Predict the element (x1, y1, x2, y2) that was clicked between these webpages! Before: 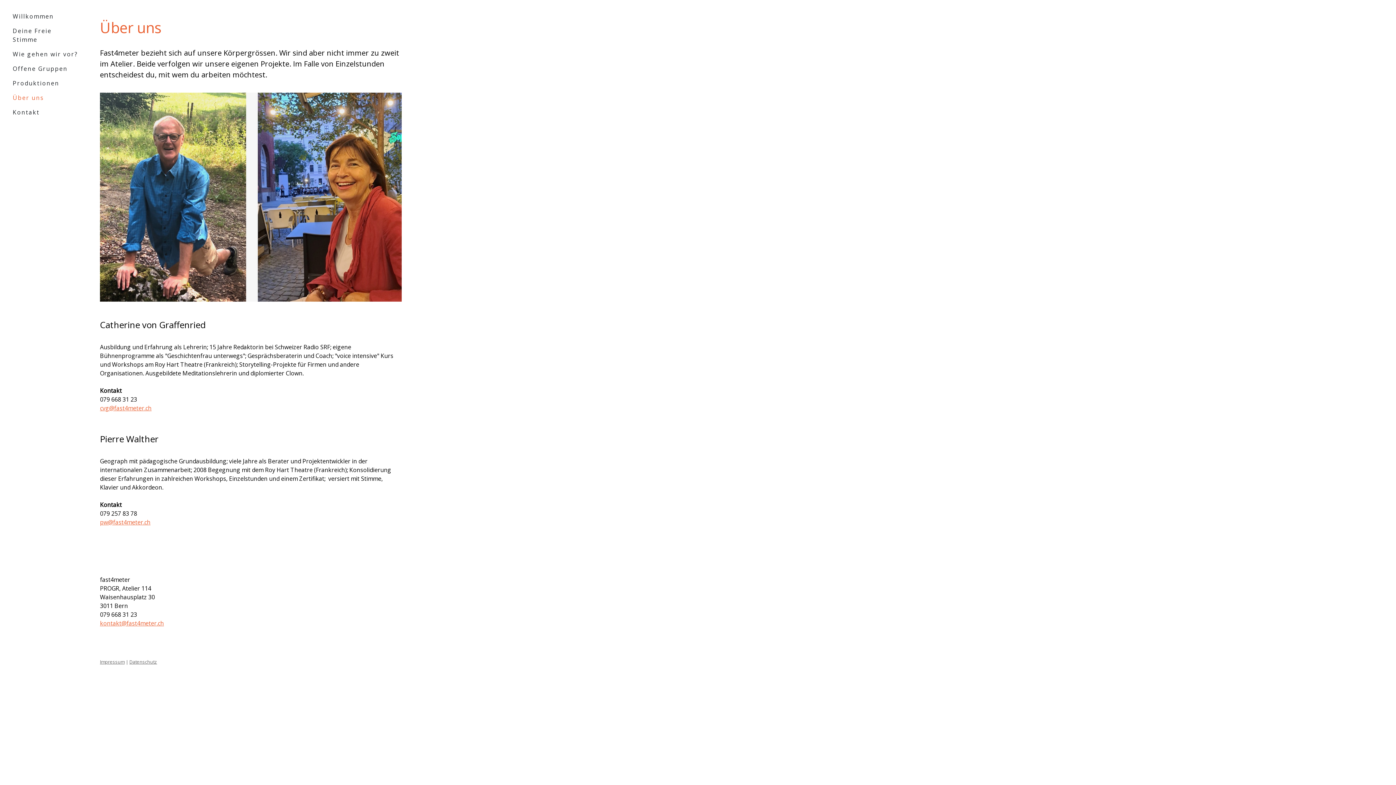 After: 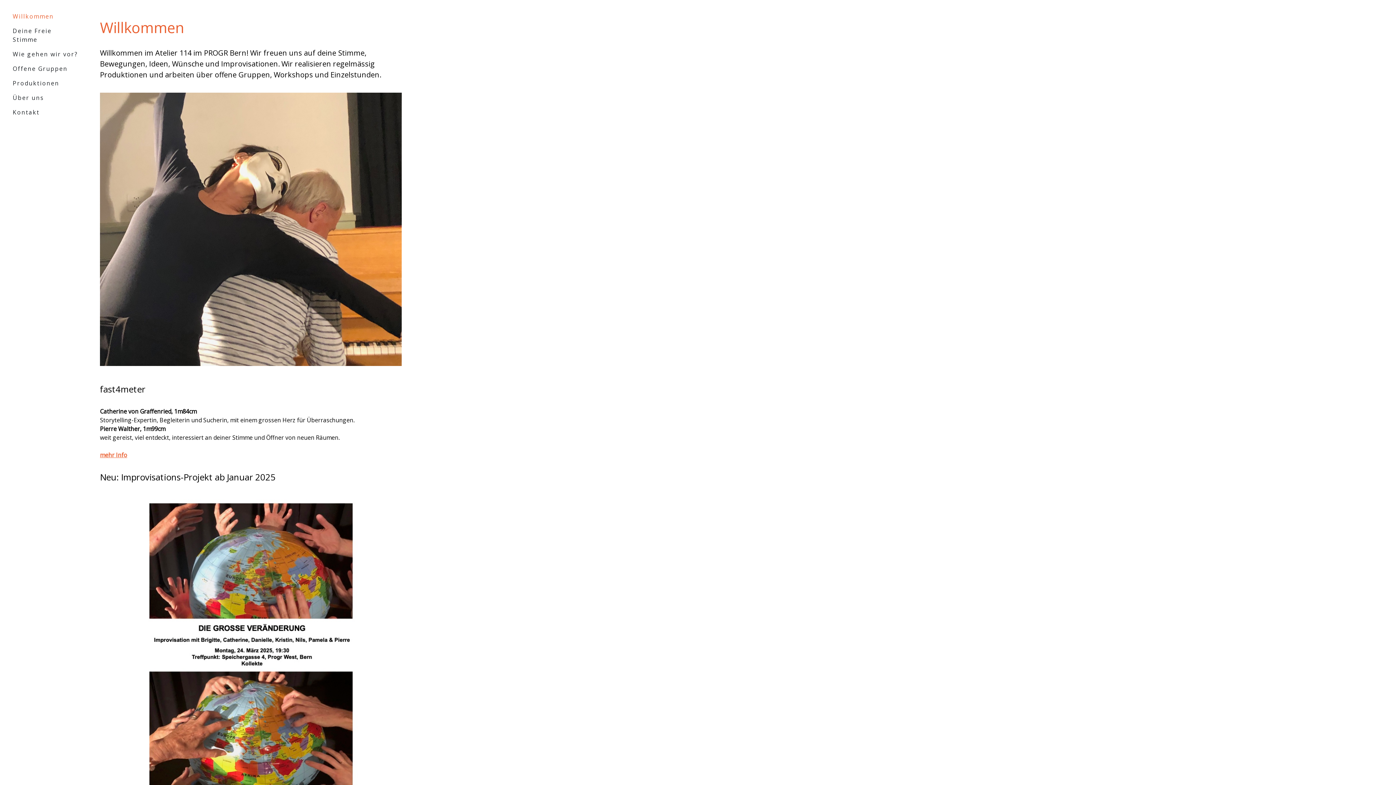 Action: bbox: (7, 9, 83, 23) label: Willkommen